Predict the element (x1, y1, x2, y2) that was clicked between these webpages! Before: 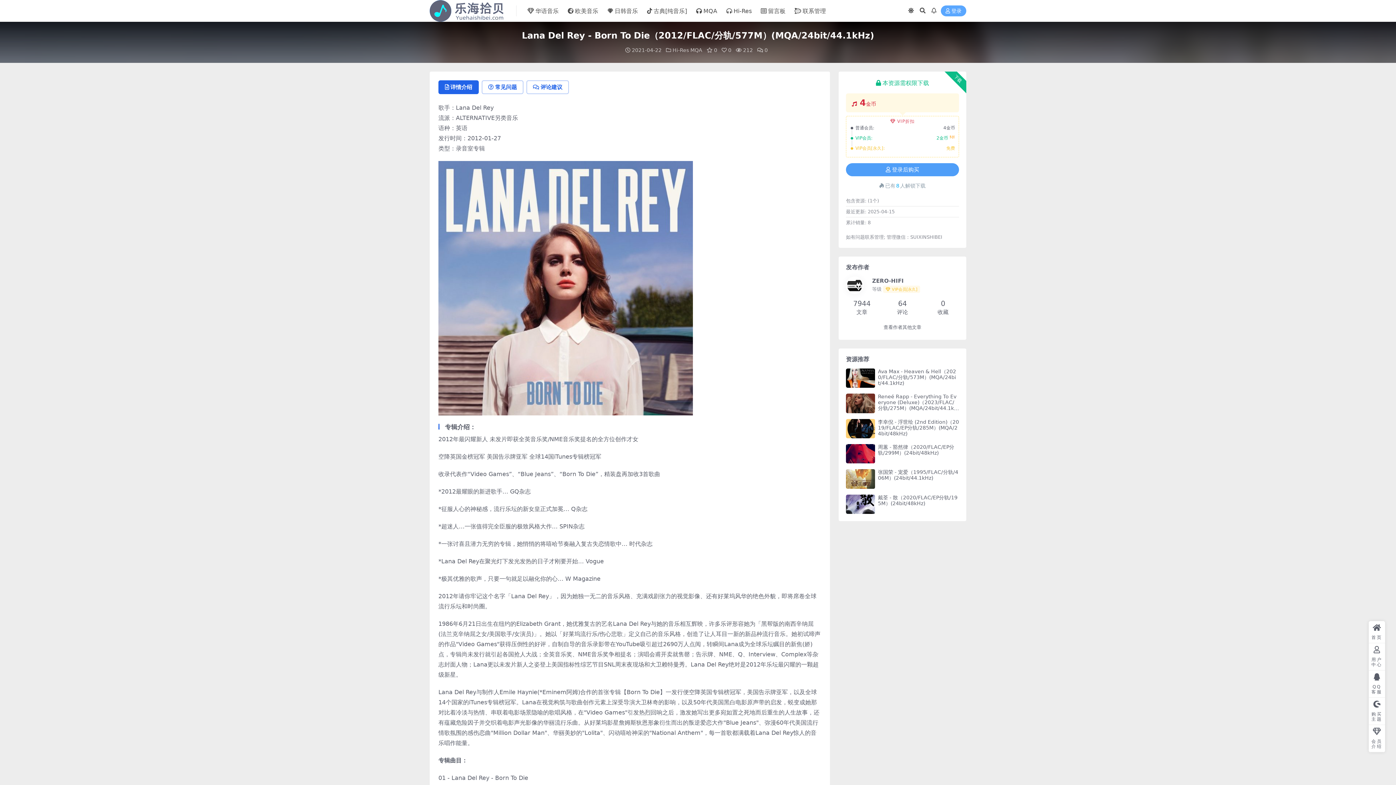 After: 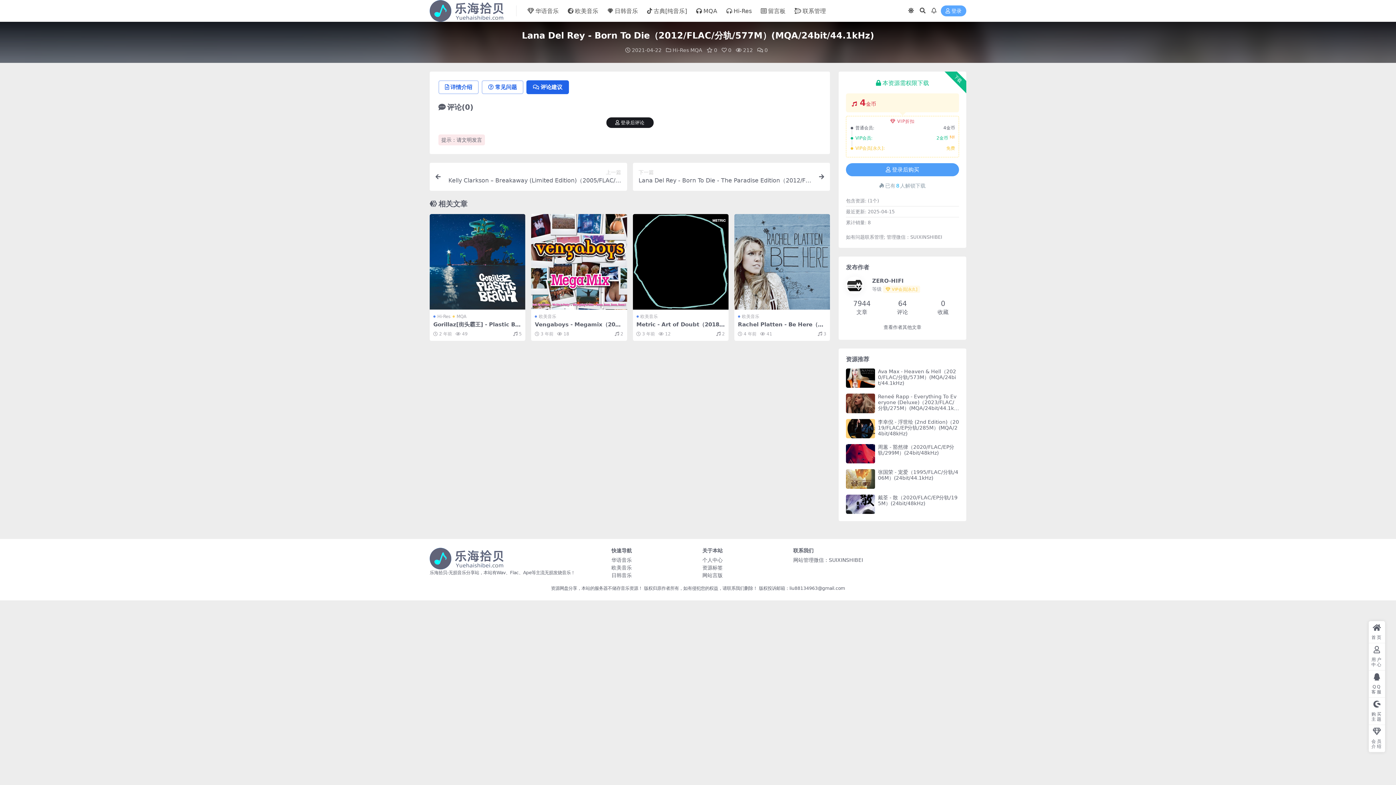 Action: bbox: (526, 80, 569, 94) label: 评论建议